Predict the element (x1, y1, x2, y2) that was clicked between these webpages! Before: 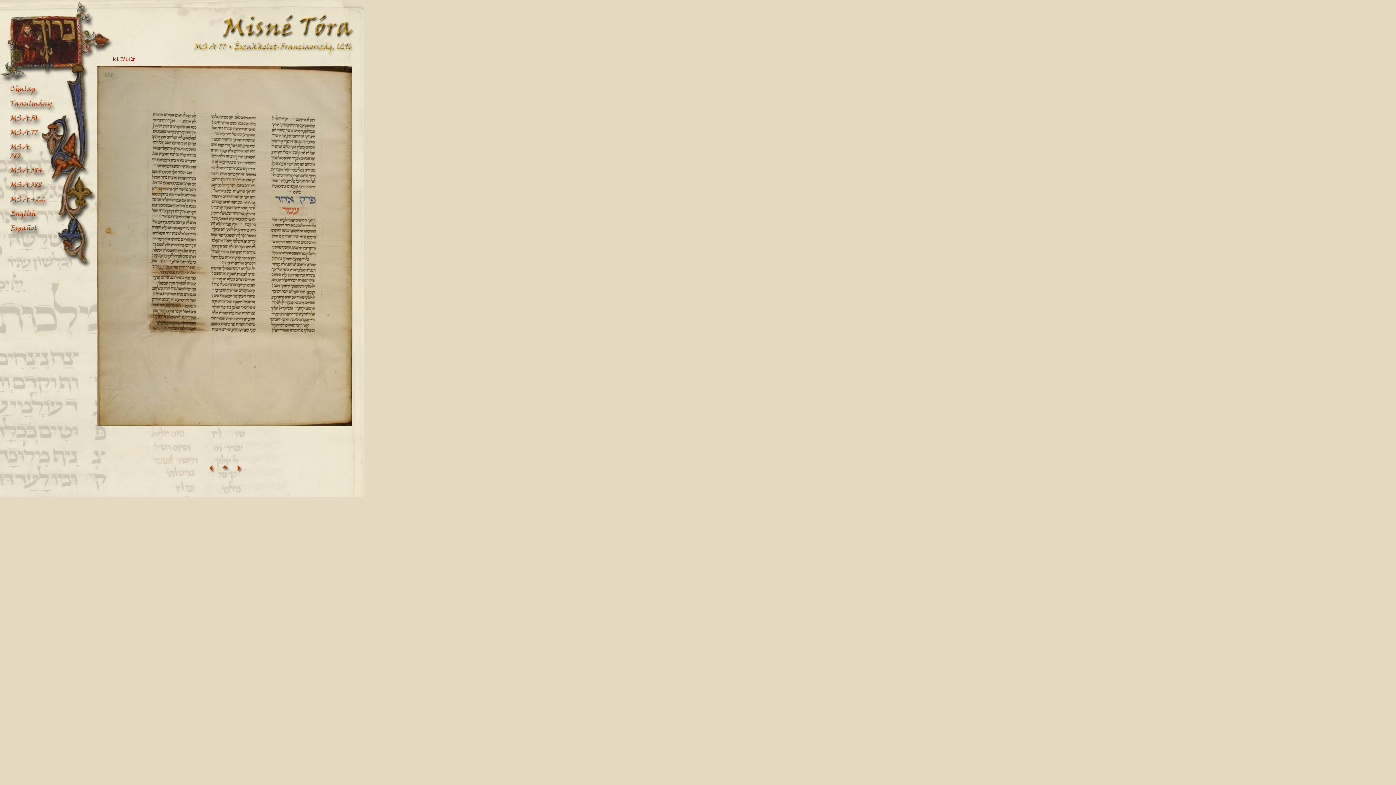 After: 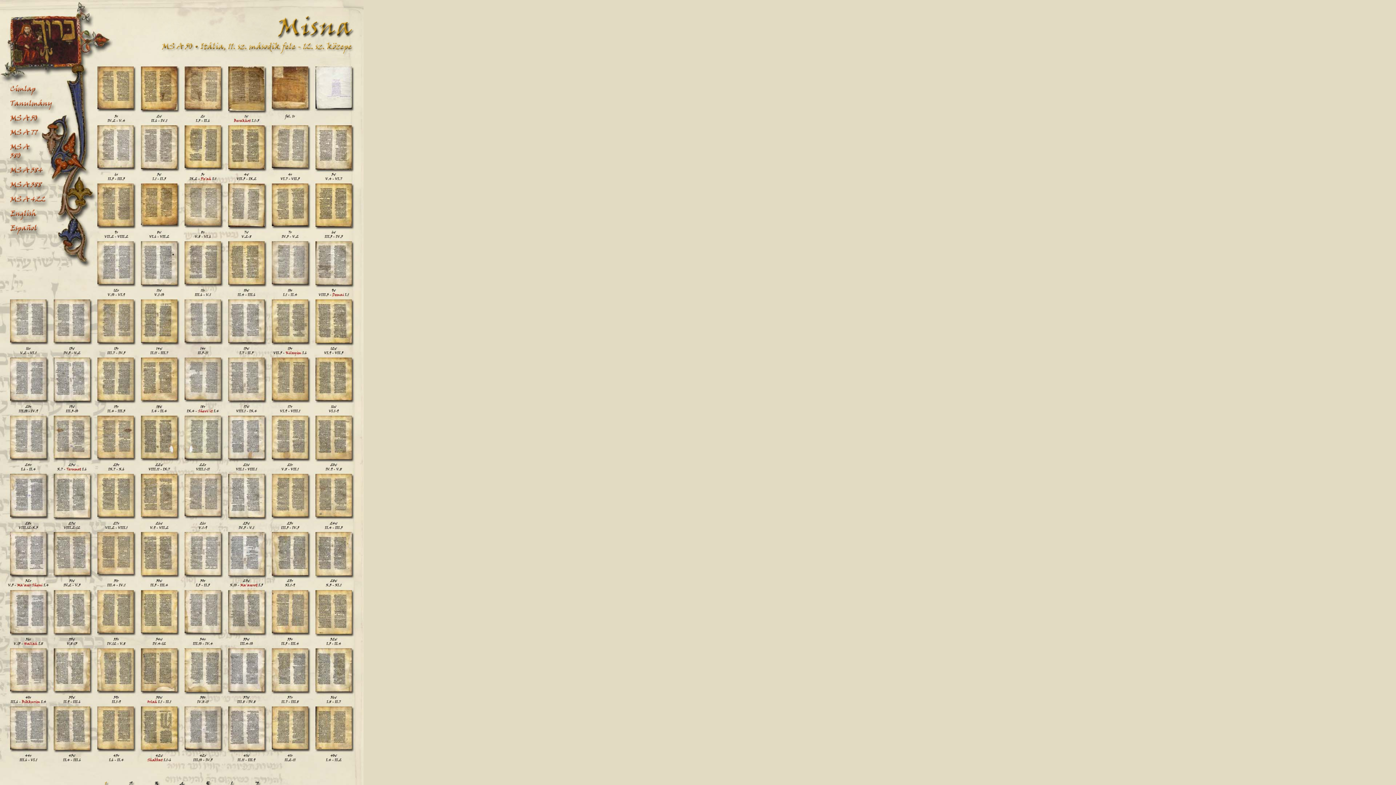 Action: bbox: (10, 123, 42, 128)